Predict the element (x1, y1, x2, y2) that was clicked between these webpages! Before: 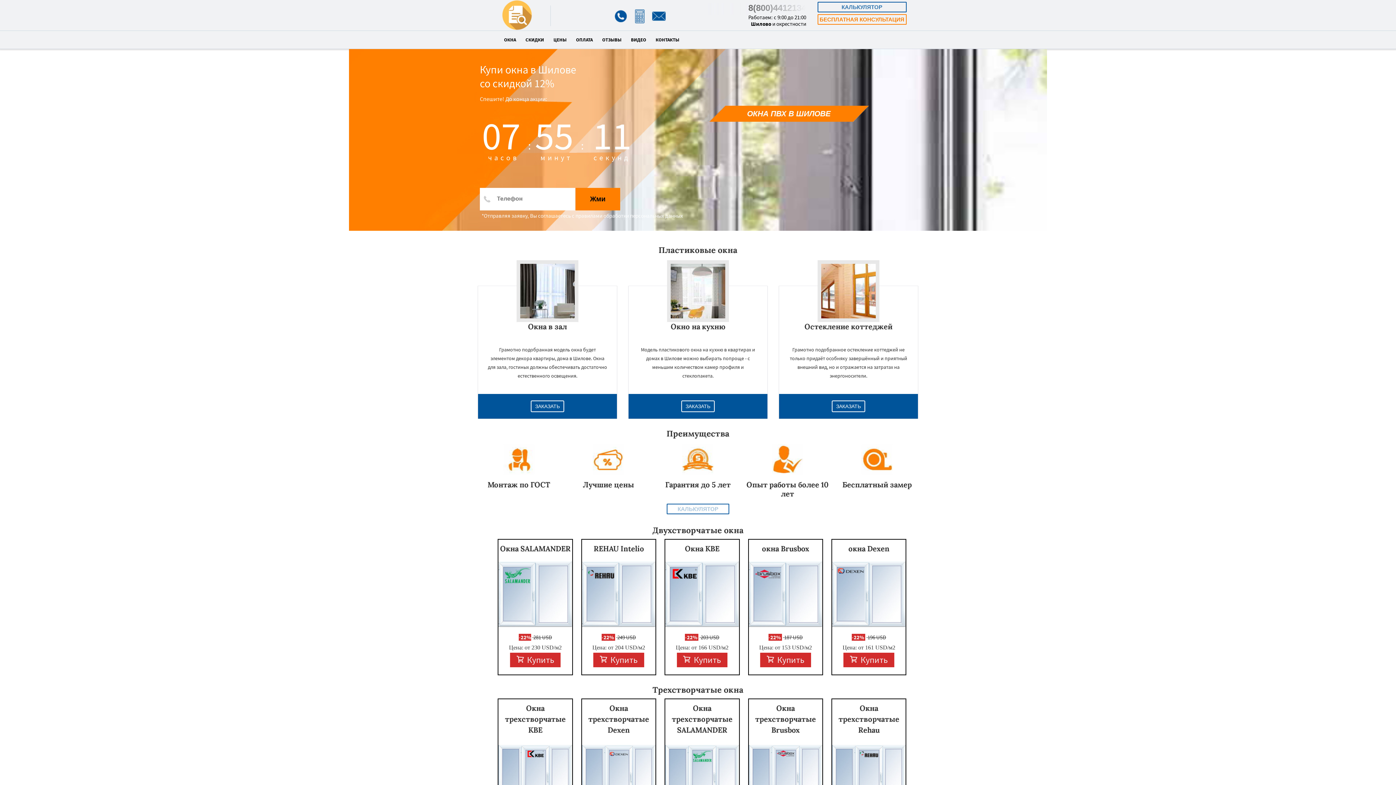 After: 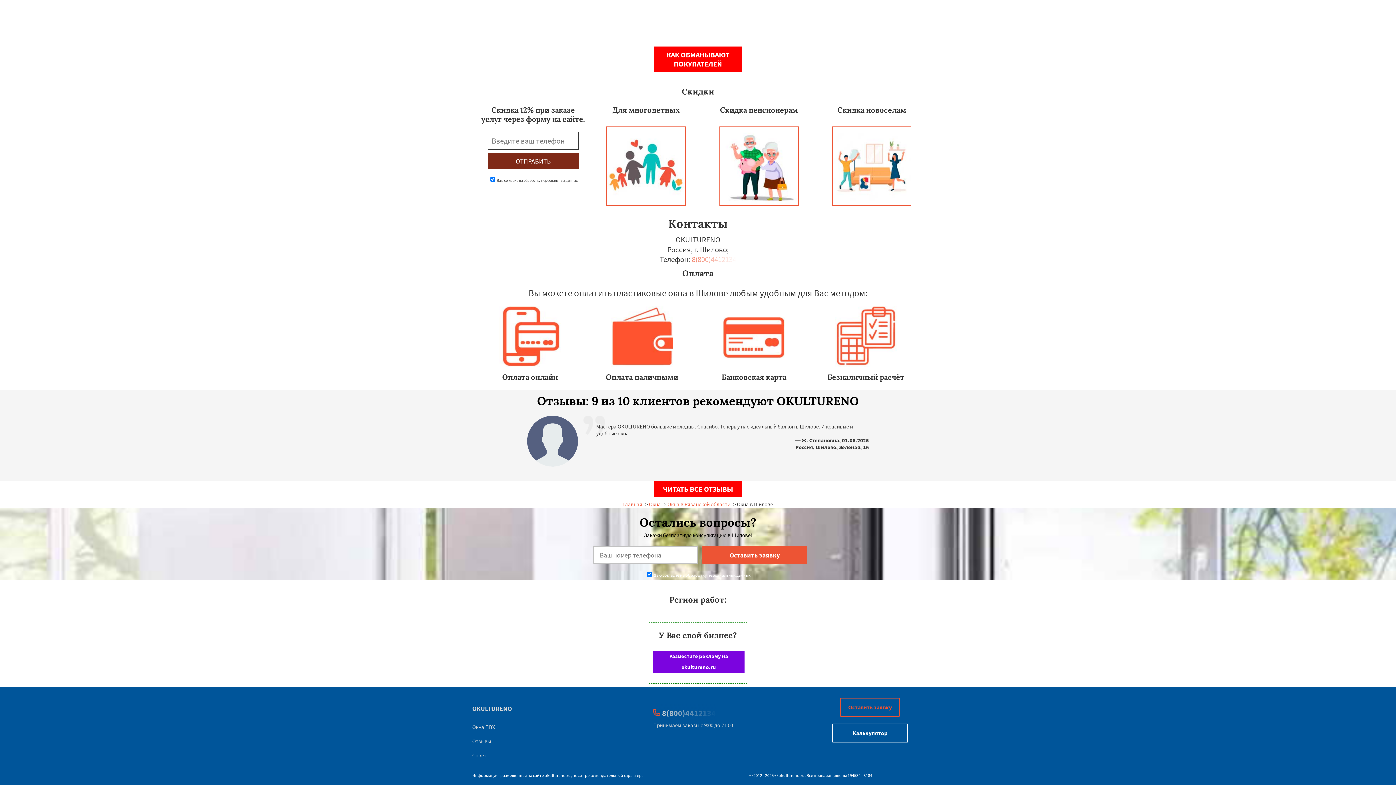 Action: bbox: (525, 37, 544, 48) label: СКИДКИ